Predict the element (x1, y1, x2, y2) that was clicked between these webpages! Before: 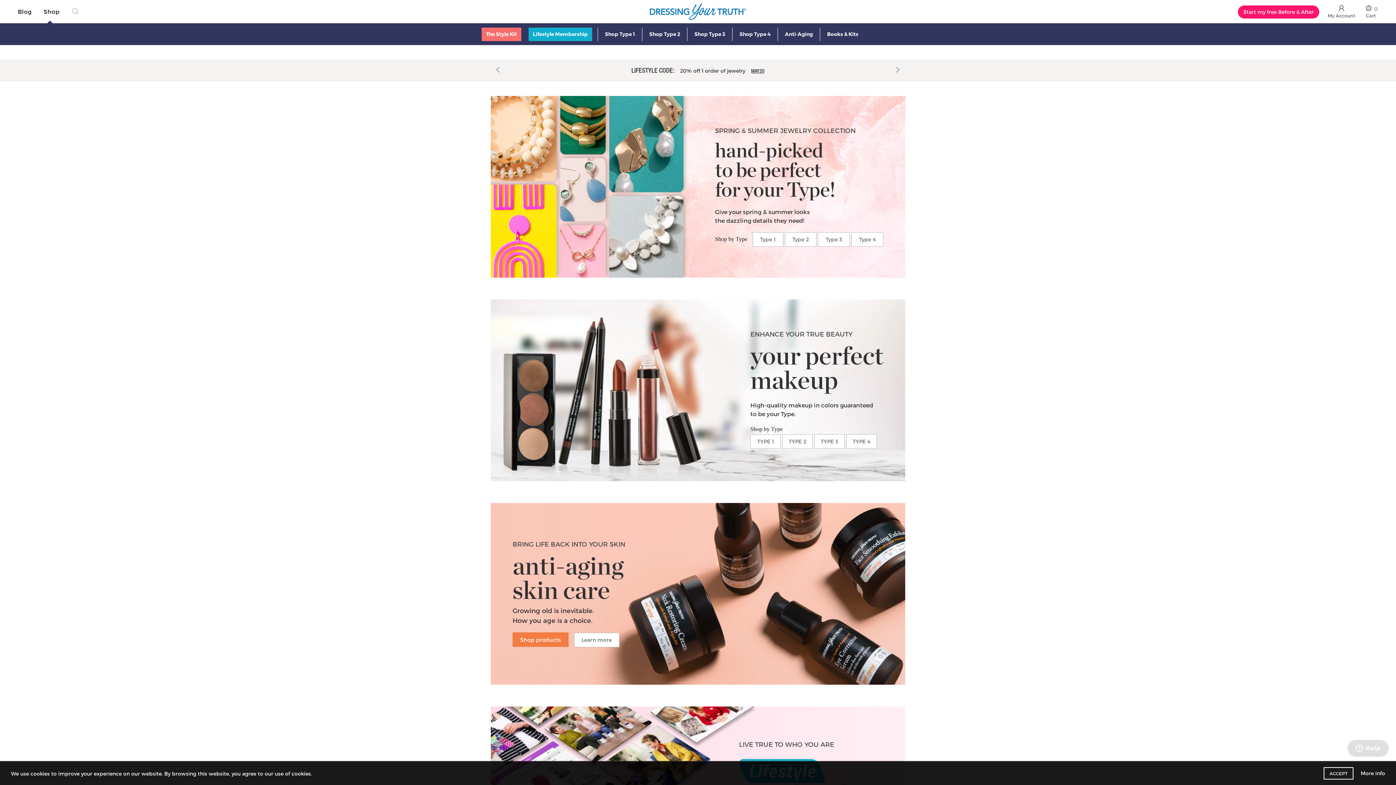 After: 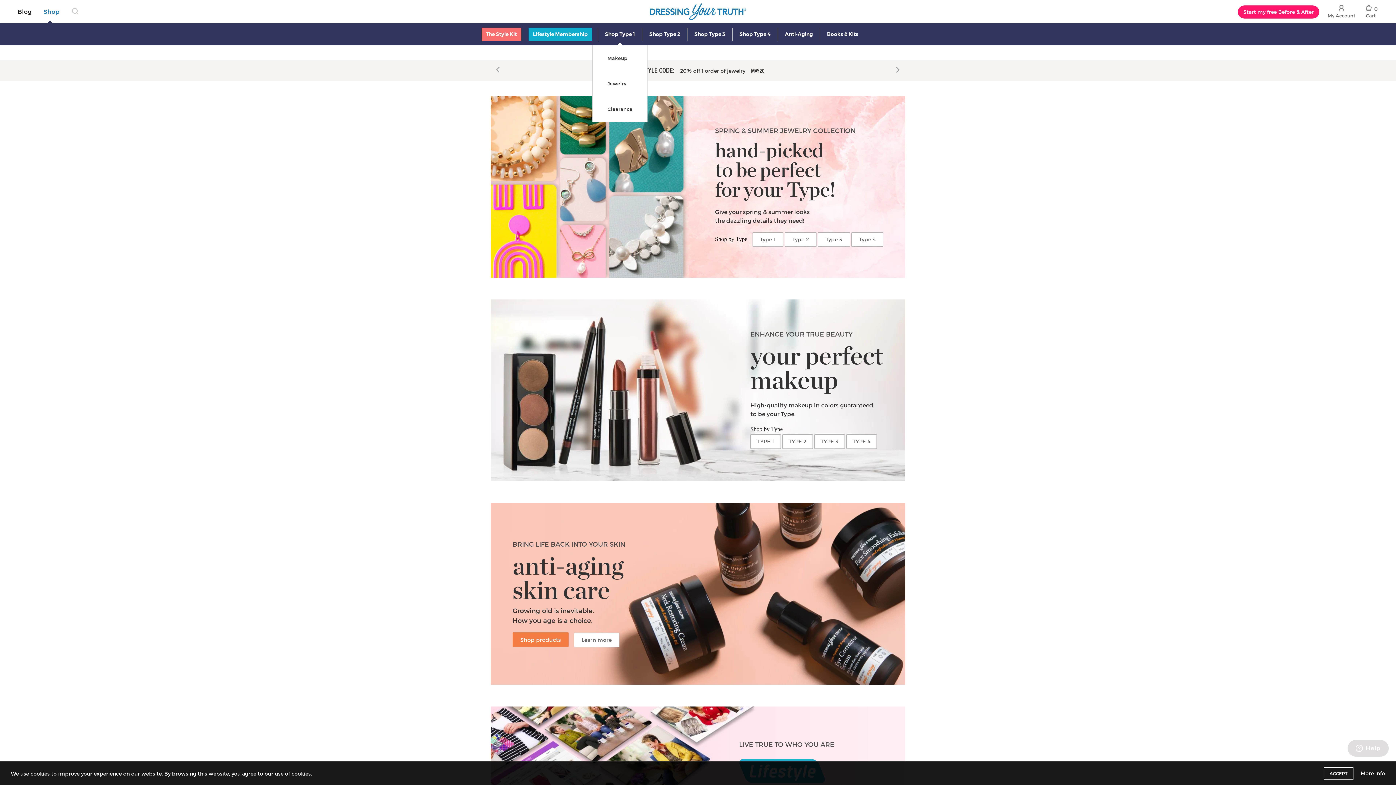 Action: bbox: (597, 27, 642, 41) label: Shop Type 1